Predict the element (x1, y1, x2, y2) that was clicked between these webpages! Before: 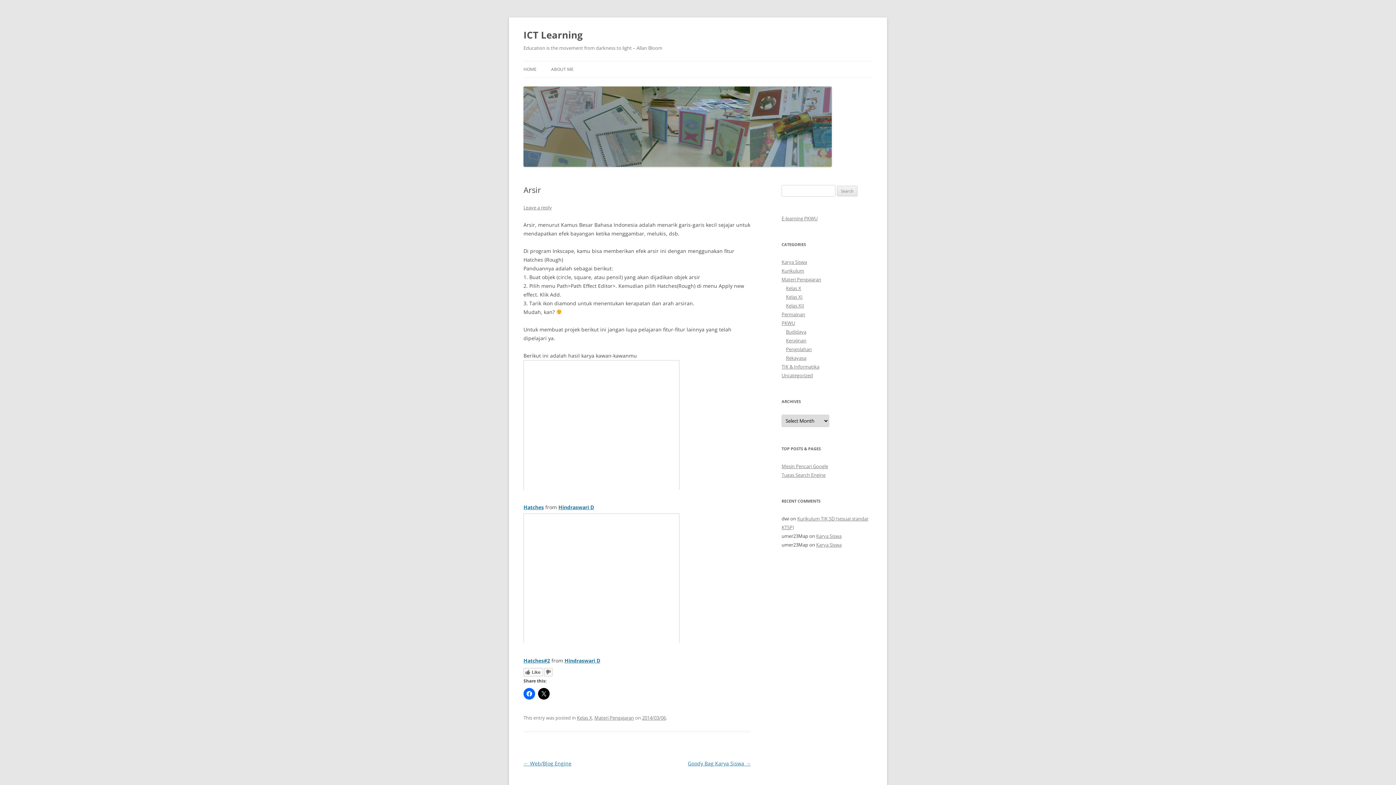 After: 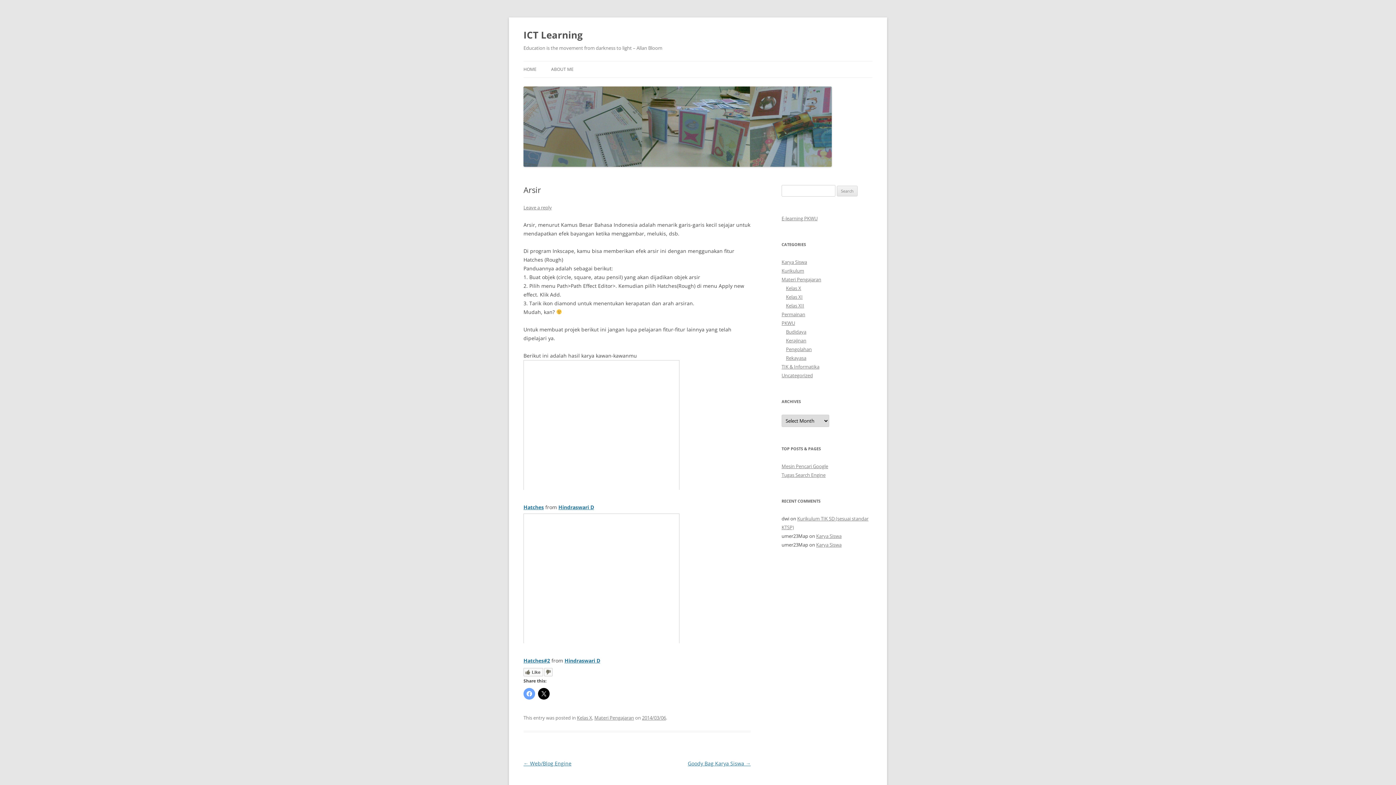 Action: bbox: (523, 688, 535, 700)